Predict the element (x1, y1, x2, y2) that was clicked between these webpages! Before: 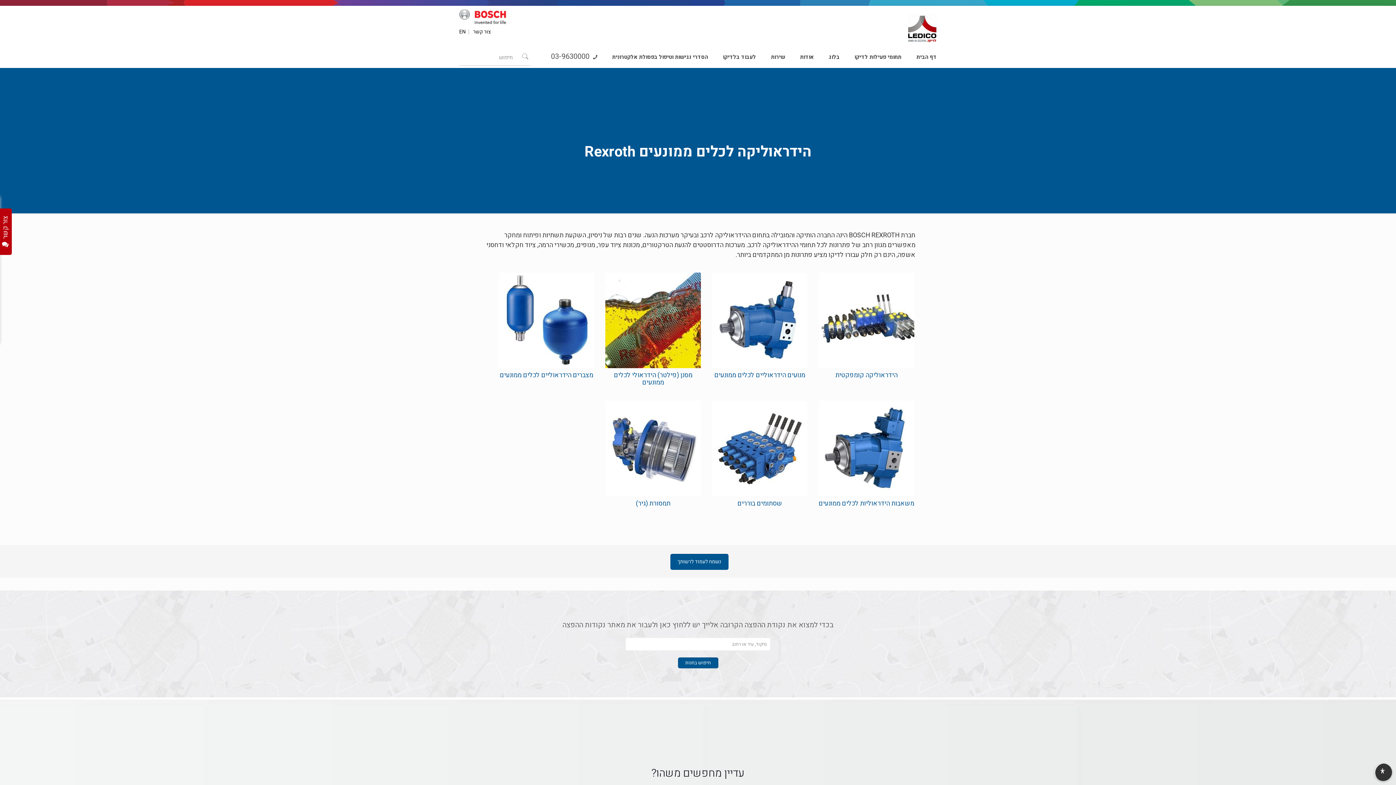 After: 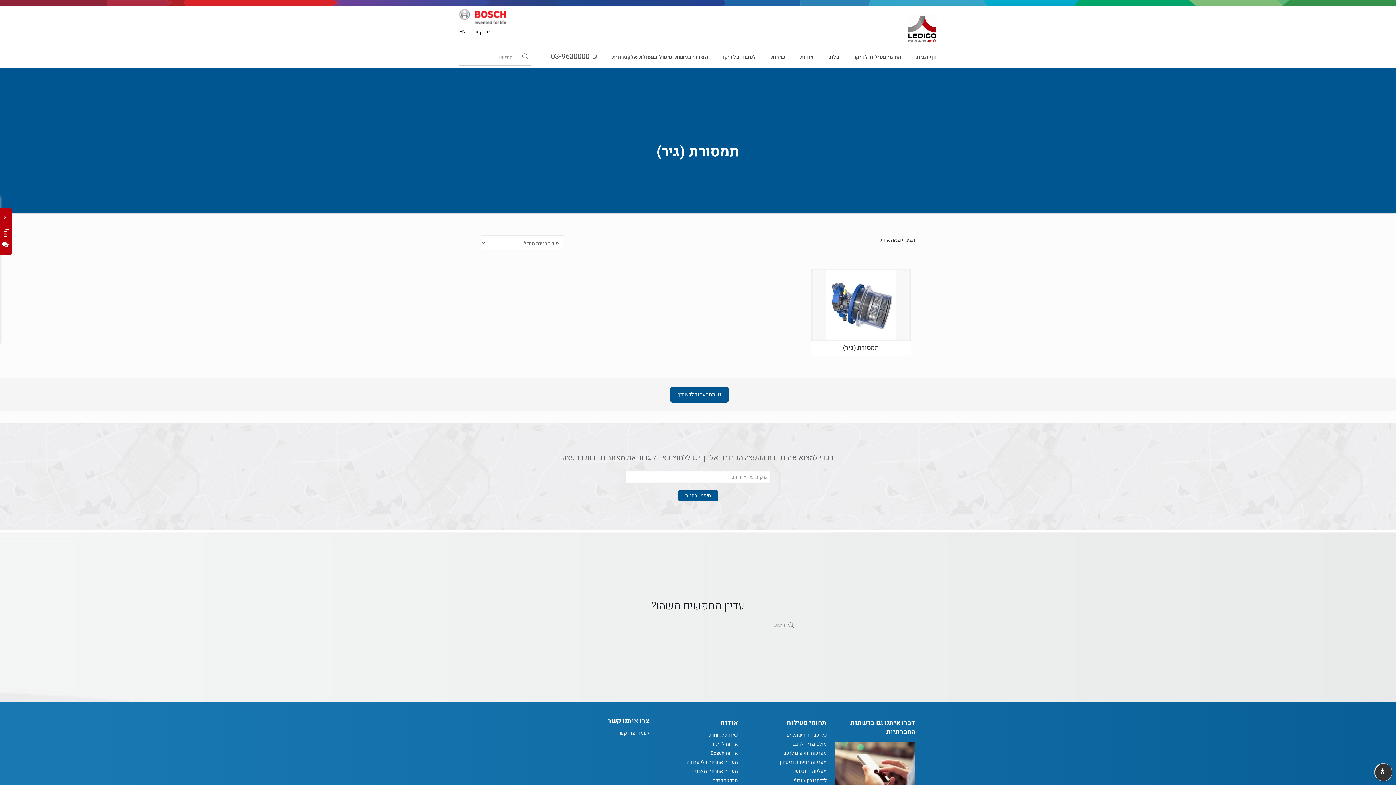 Action: bbox: (604, 401, 702, 514) label: תמסורת (גיר)